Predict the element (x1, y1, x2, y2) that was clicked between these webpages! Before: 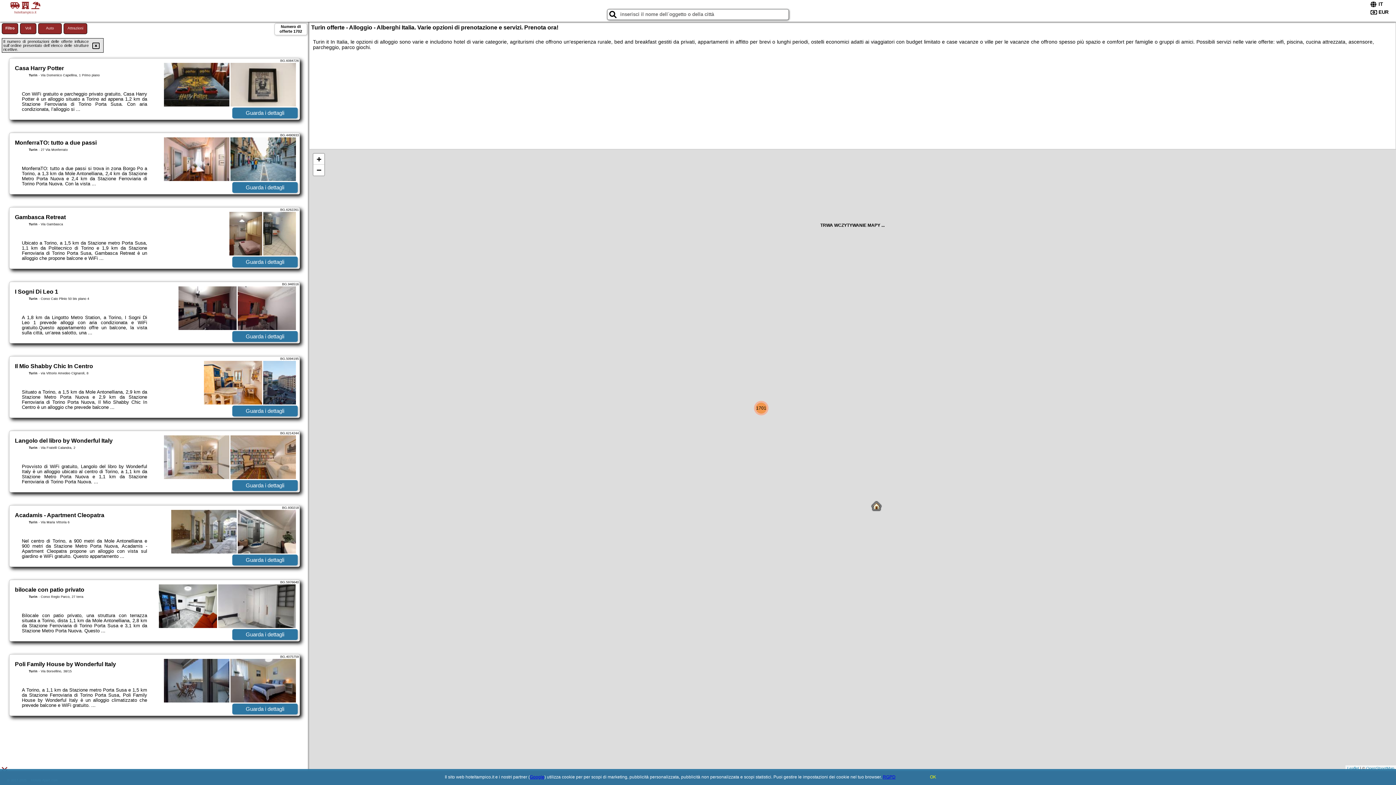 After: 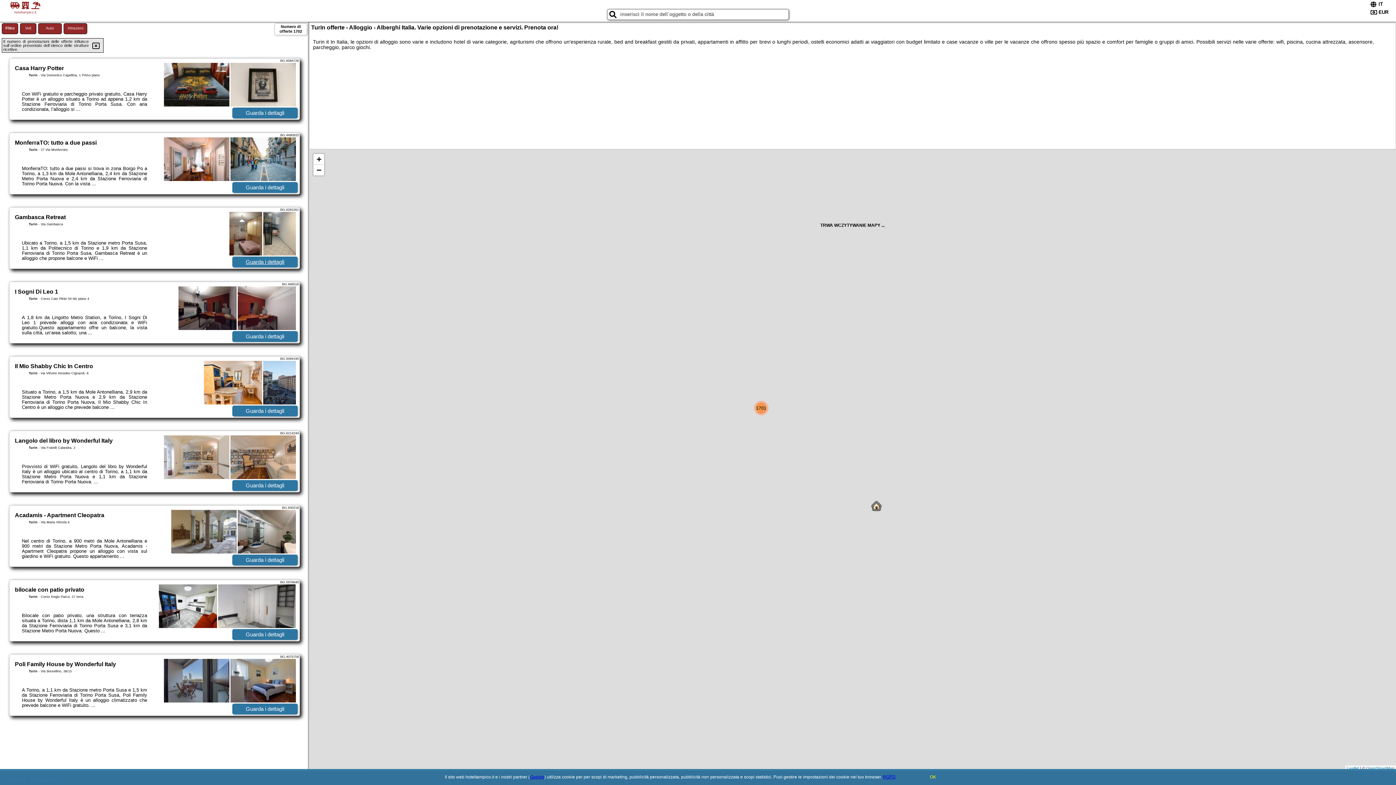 Action: label: Guarda i dettagli bbox: (232, 256, 297, 267)